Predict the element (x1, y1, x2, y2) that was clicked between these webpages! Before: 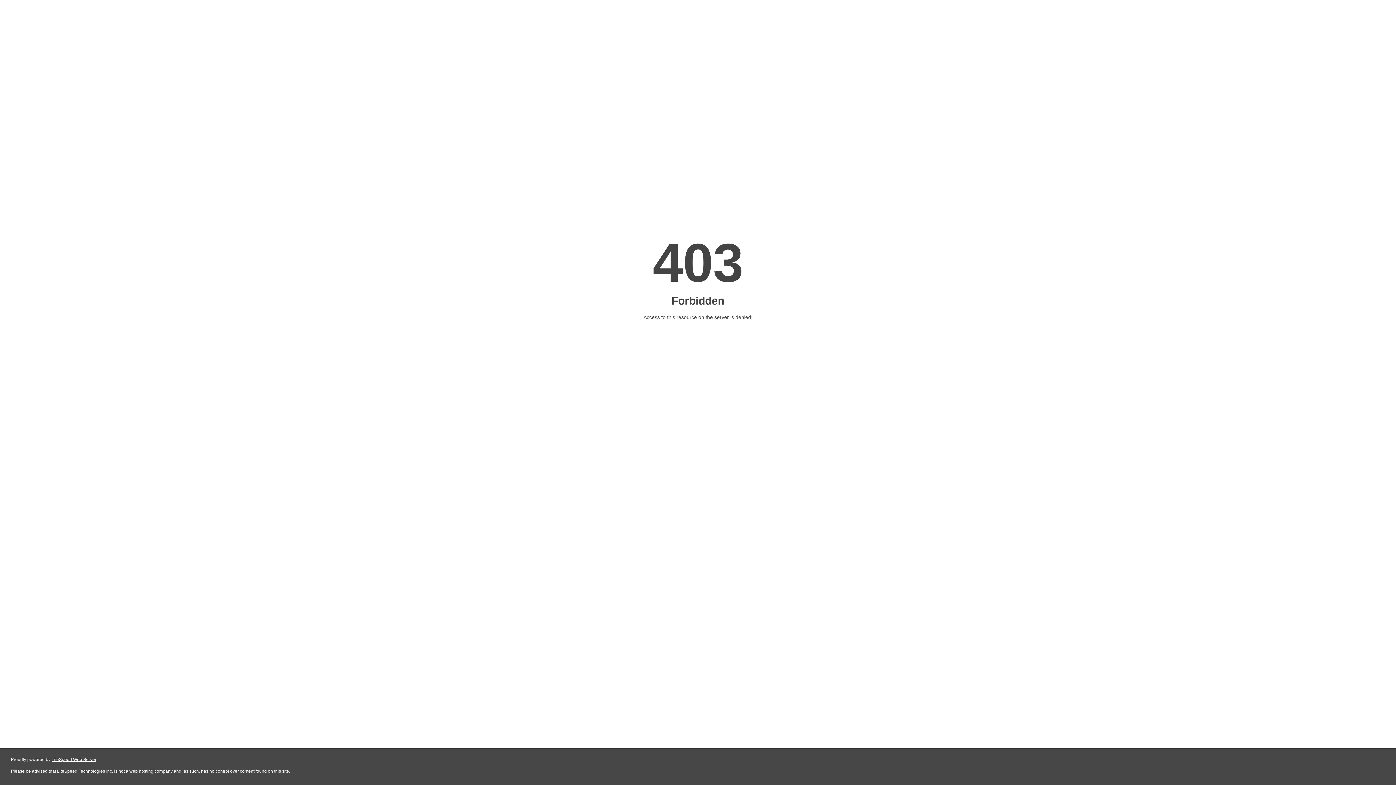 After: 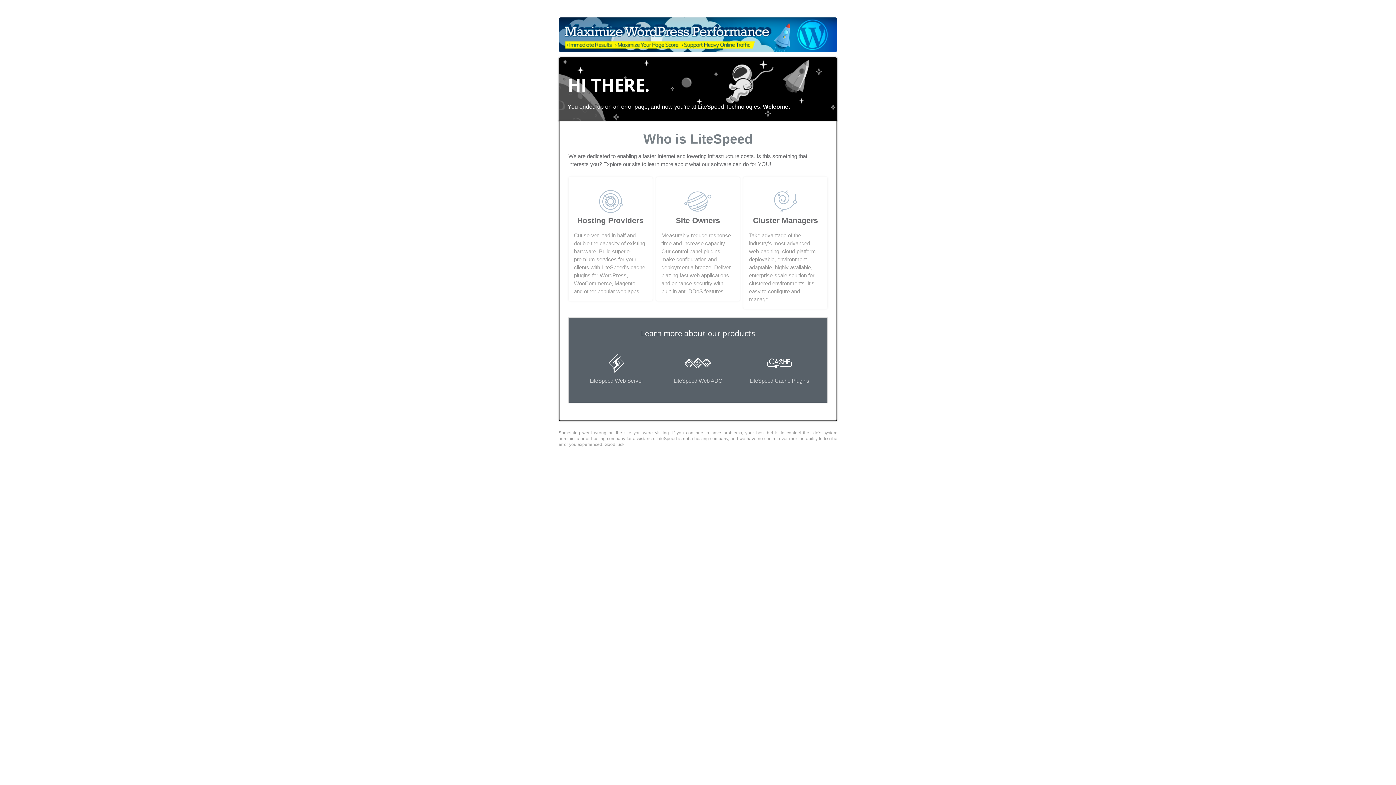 Action: label: LiteSpeed Web Server bbox: (51, 757, 96, 762)